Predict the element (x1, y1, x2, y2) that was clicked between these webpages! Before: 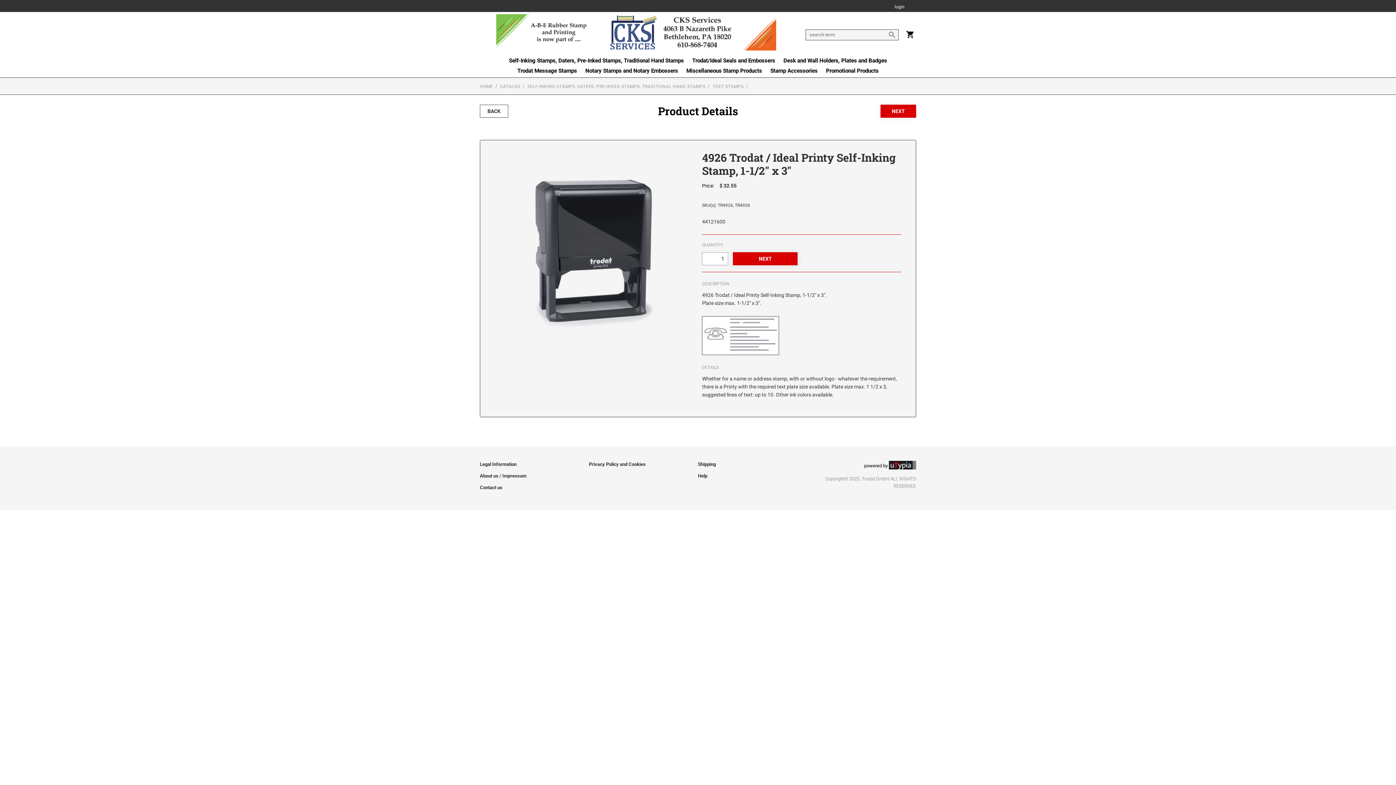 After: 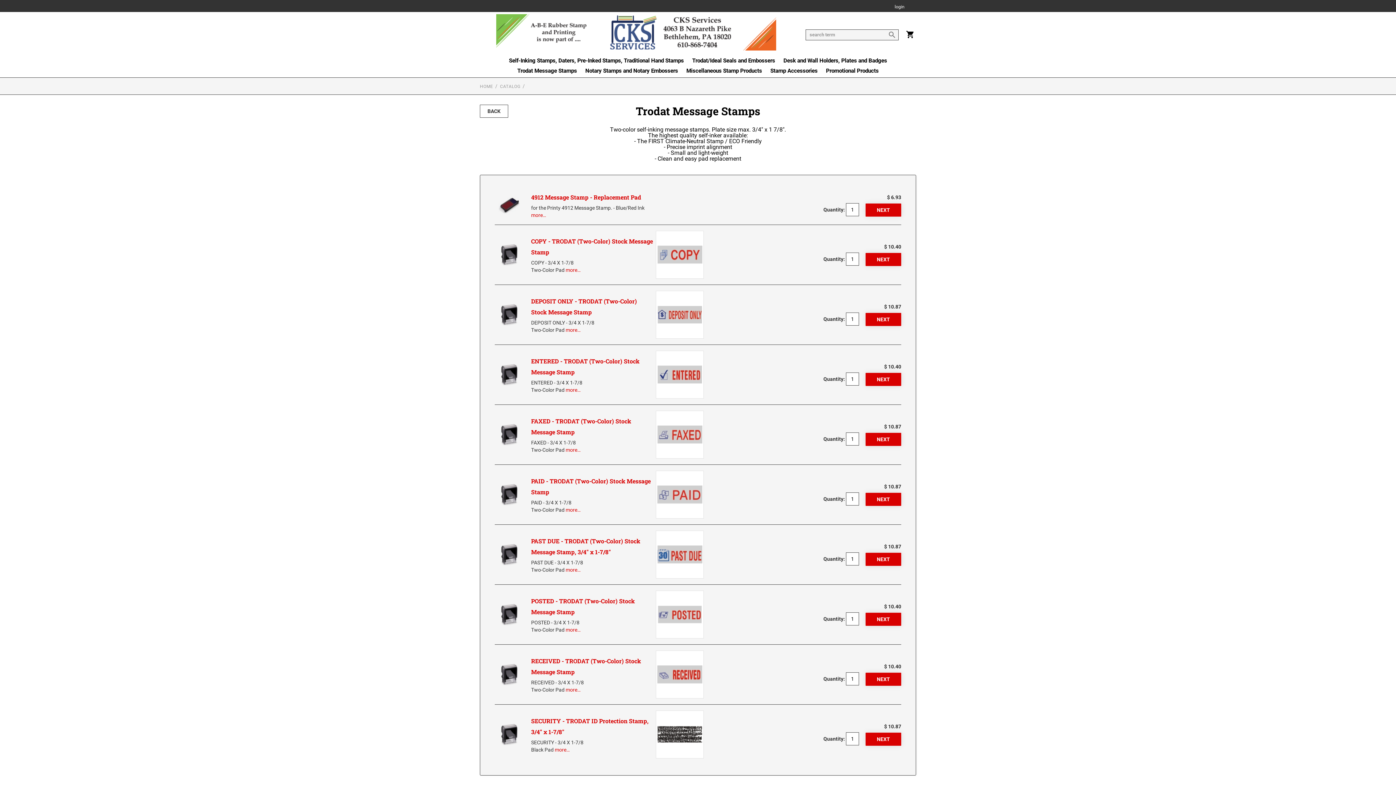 Action: bbox: (517, 67, 577, 77) label: Trodat Message Stamps